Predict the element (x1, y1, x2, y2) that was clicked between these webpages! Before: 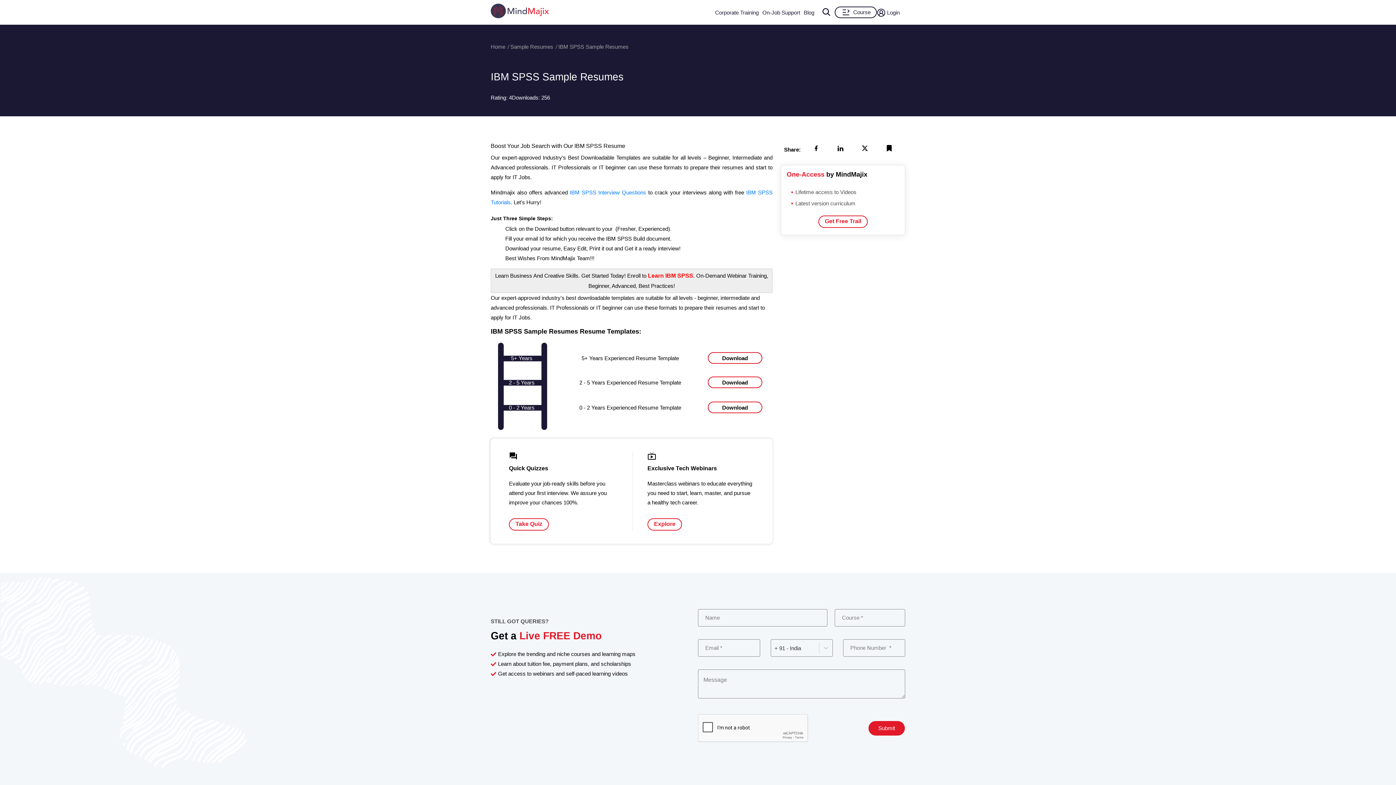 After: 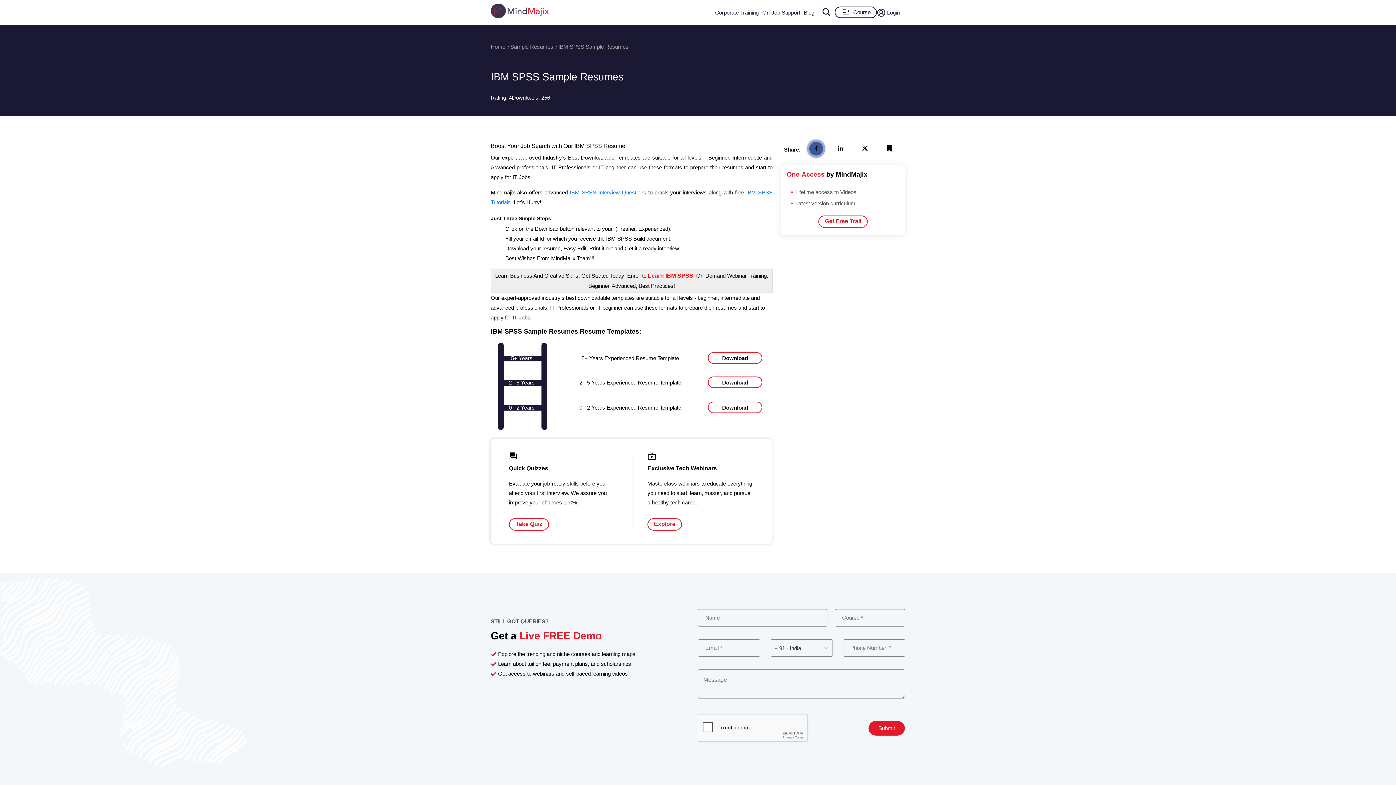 Action: bbox: (807, 139, 825, 157)